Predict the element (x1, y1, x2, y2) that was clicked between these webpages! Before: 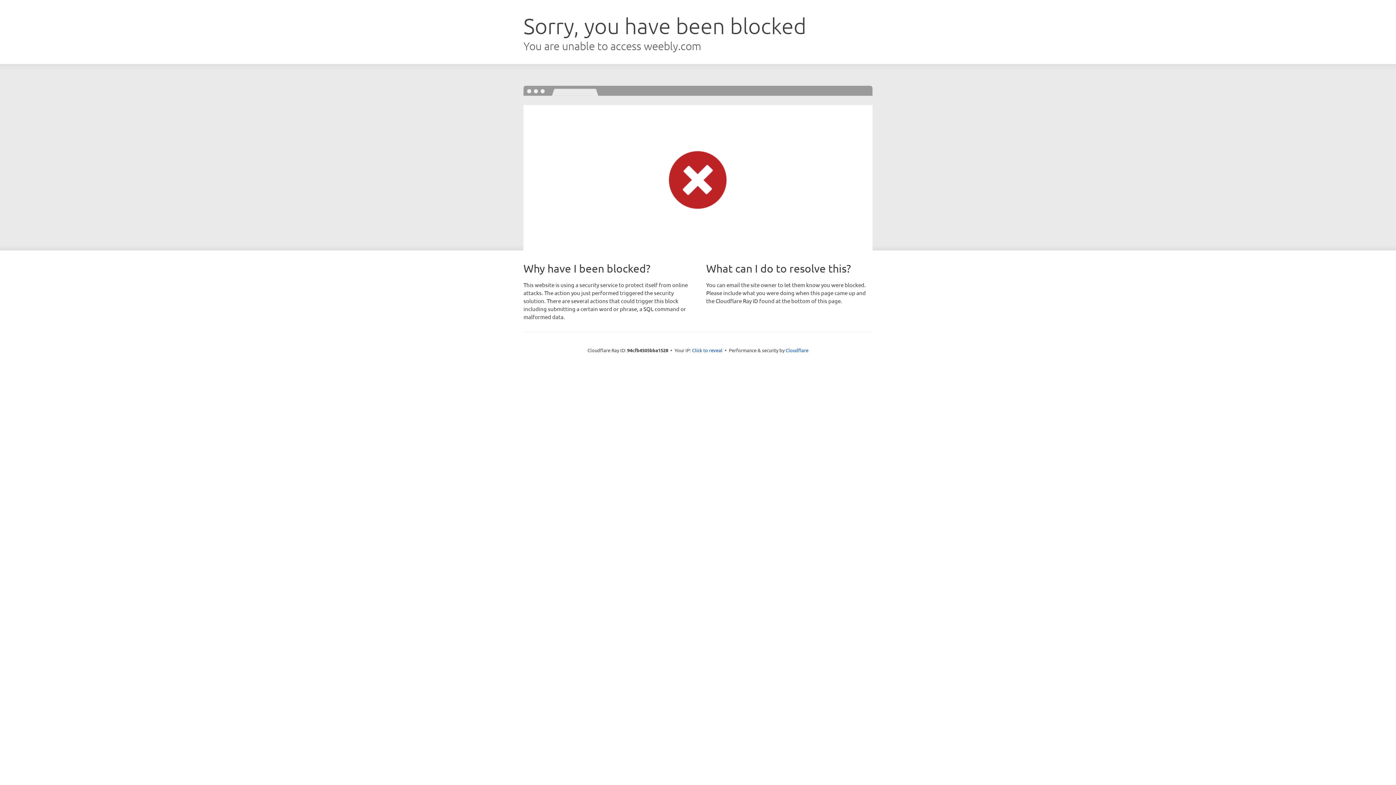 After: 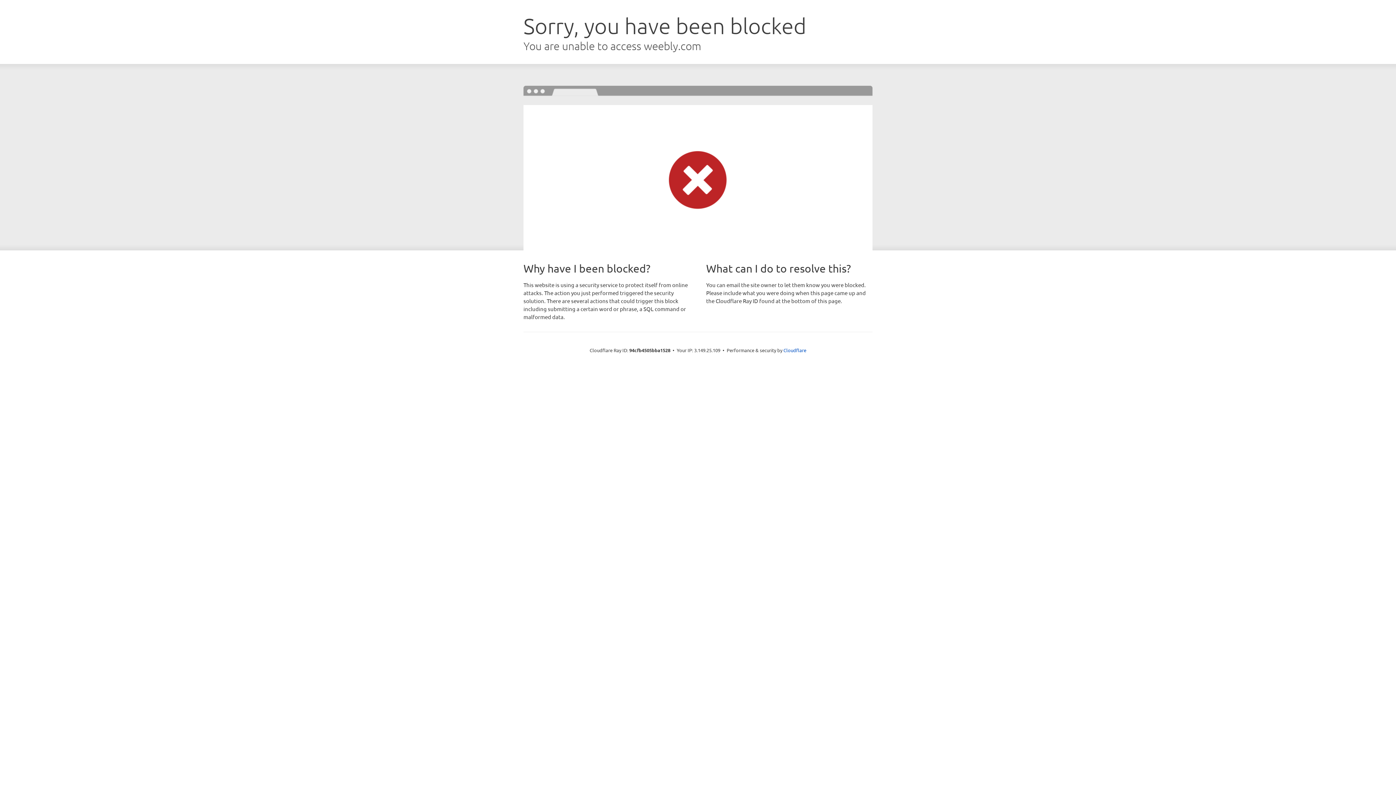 Action: label: Click to reveal bbox: (692, 346, 722, 353)